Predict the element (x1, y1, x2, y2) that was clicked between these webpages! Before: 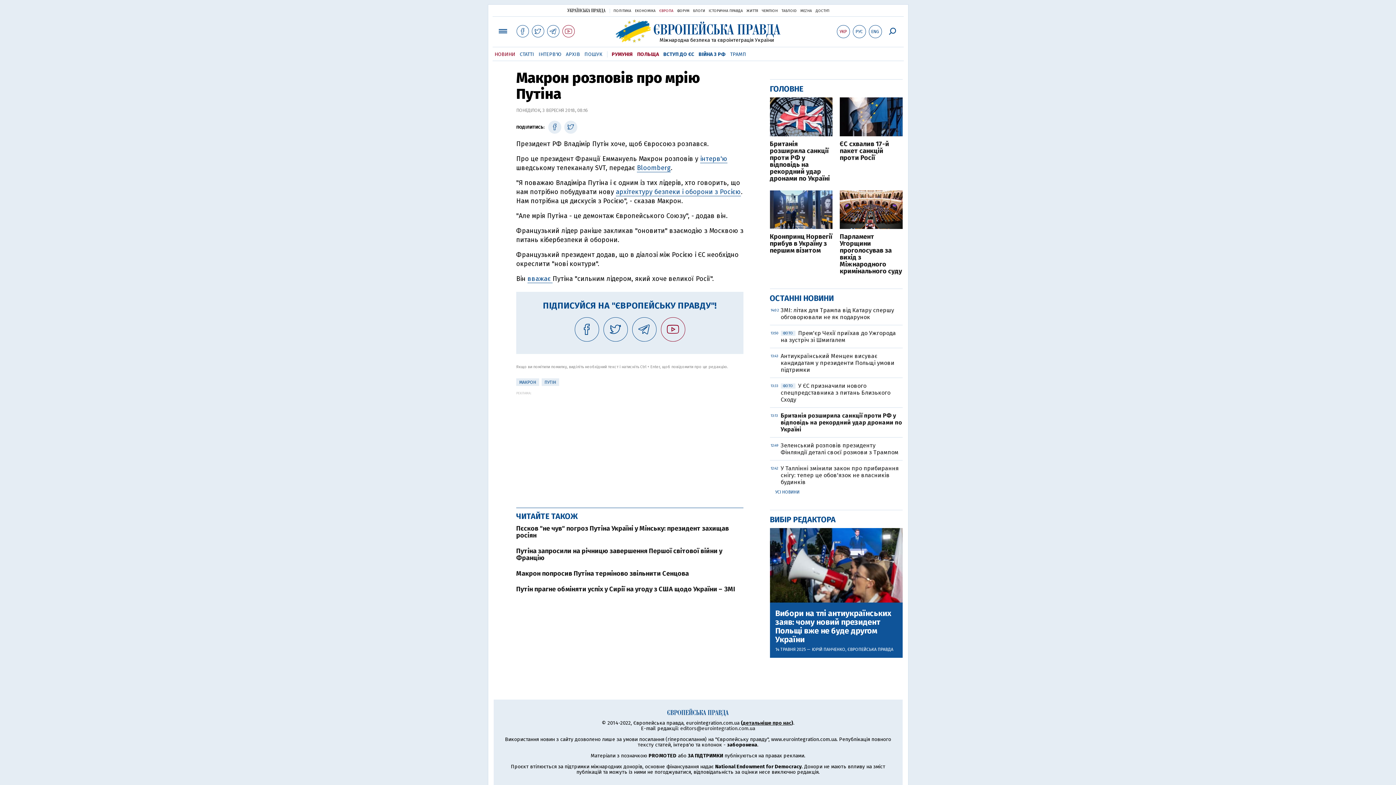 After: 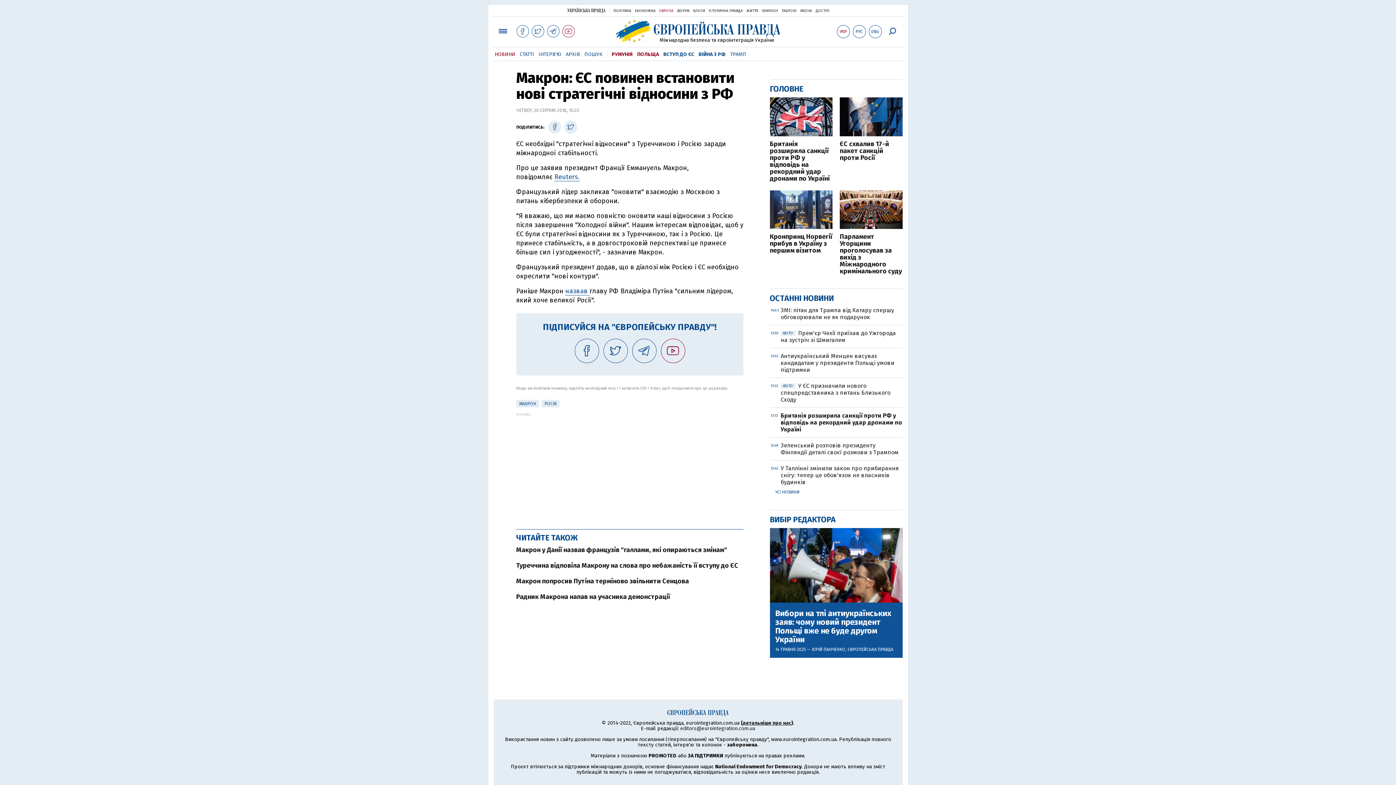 Action: label: архітектуру безпеки і оборони з Росією bbox: (616, 188, 741, 196)